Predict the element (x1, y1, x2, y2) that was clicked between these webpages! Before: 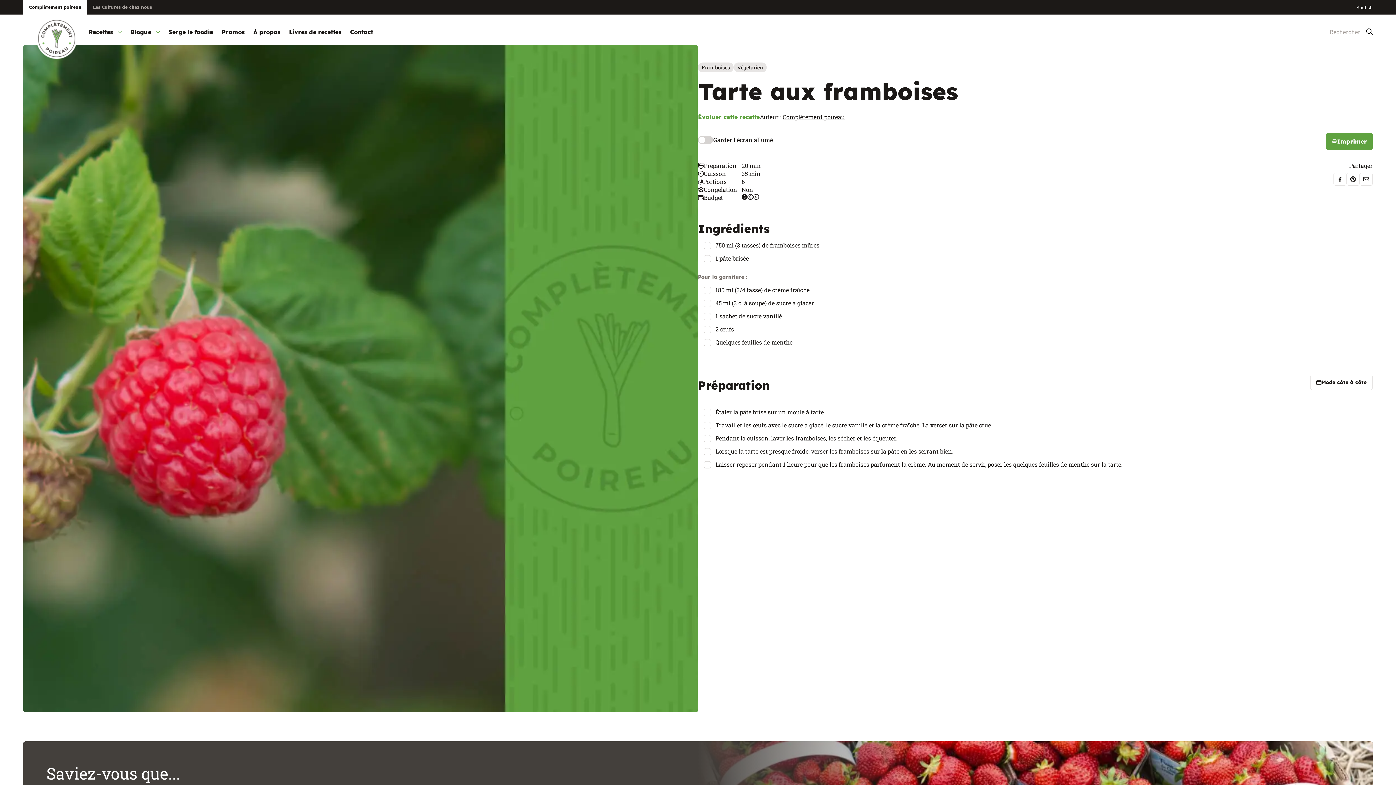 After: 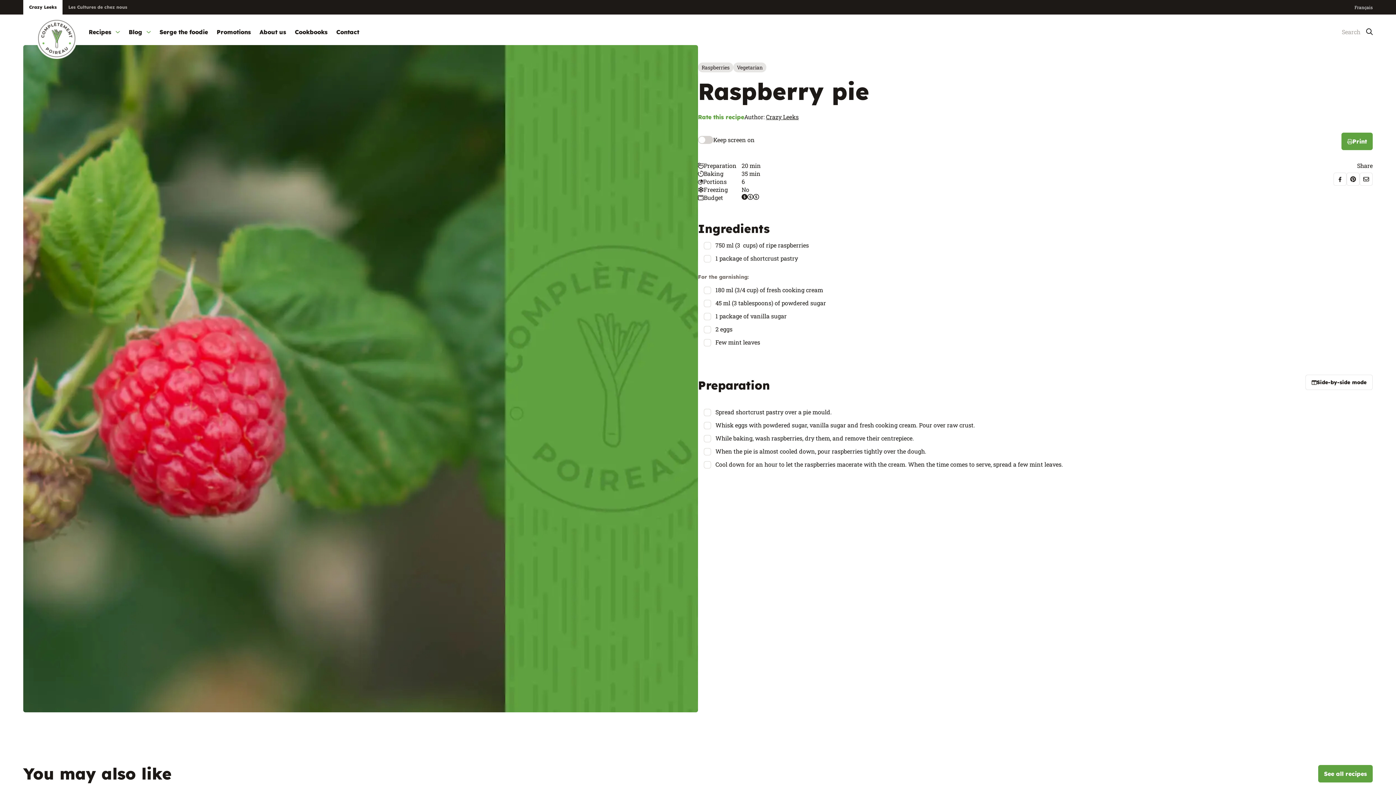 Action: bbox: (1356, 4, 1373, 10) label: English